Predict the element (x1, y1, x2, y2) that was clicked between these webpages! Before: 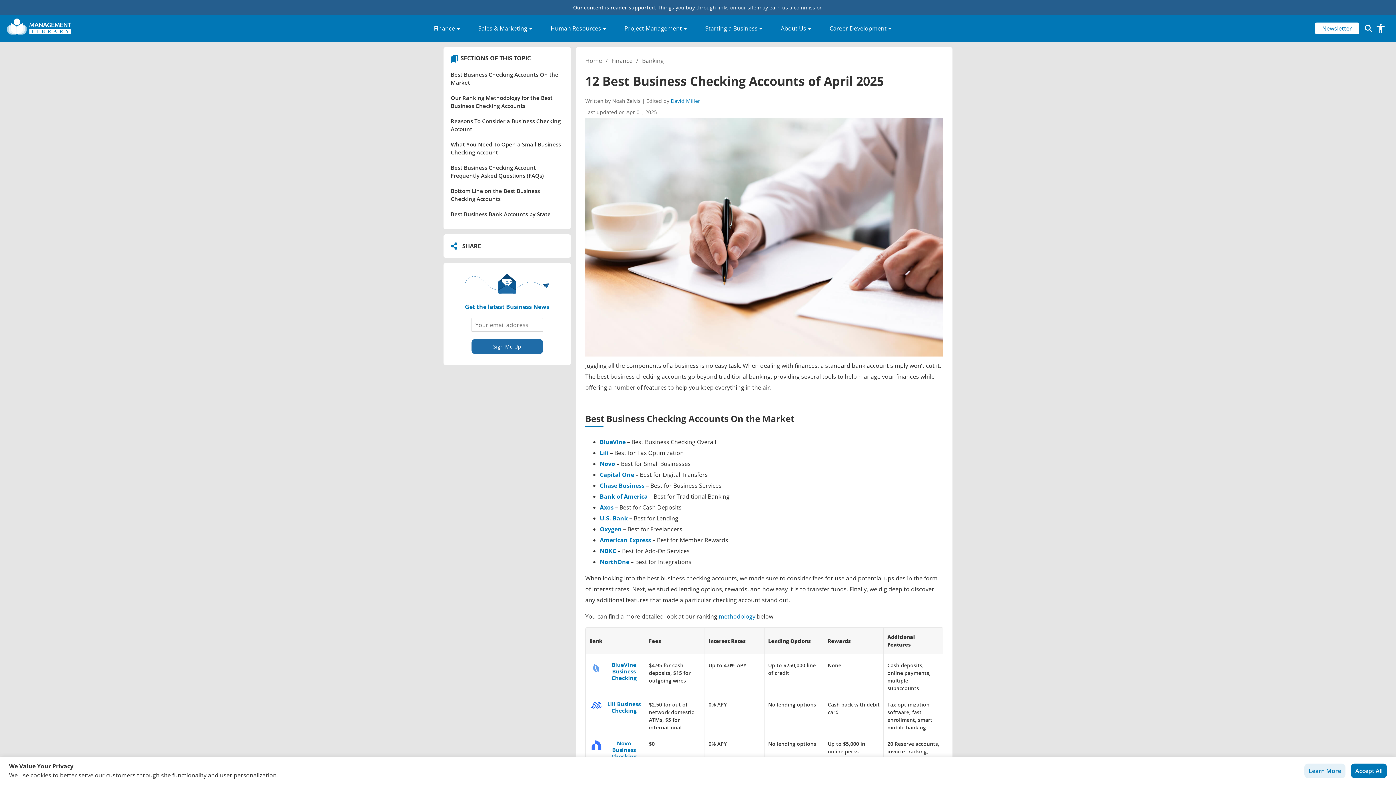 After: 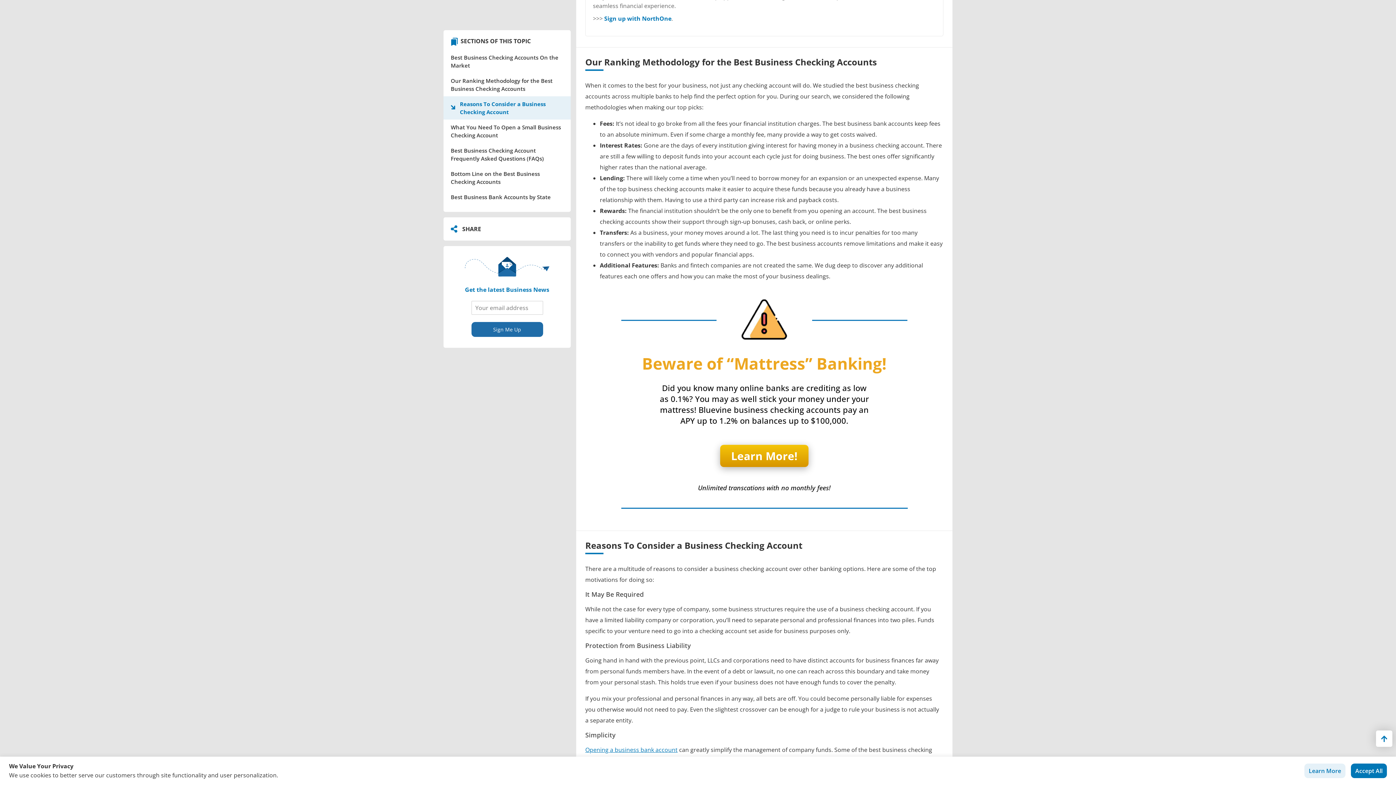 Action: bbox: (450, 93, 563, 109) label: Our Ranking Methodology for the Best Business Checking Accounts